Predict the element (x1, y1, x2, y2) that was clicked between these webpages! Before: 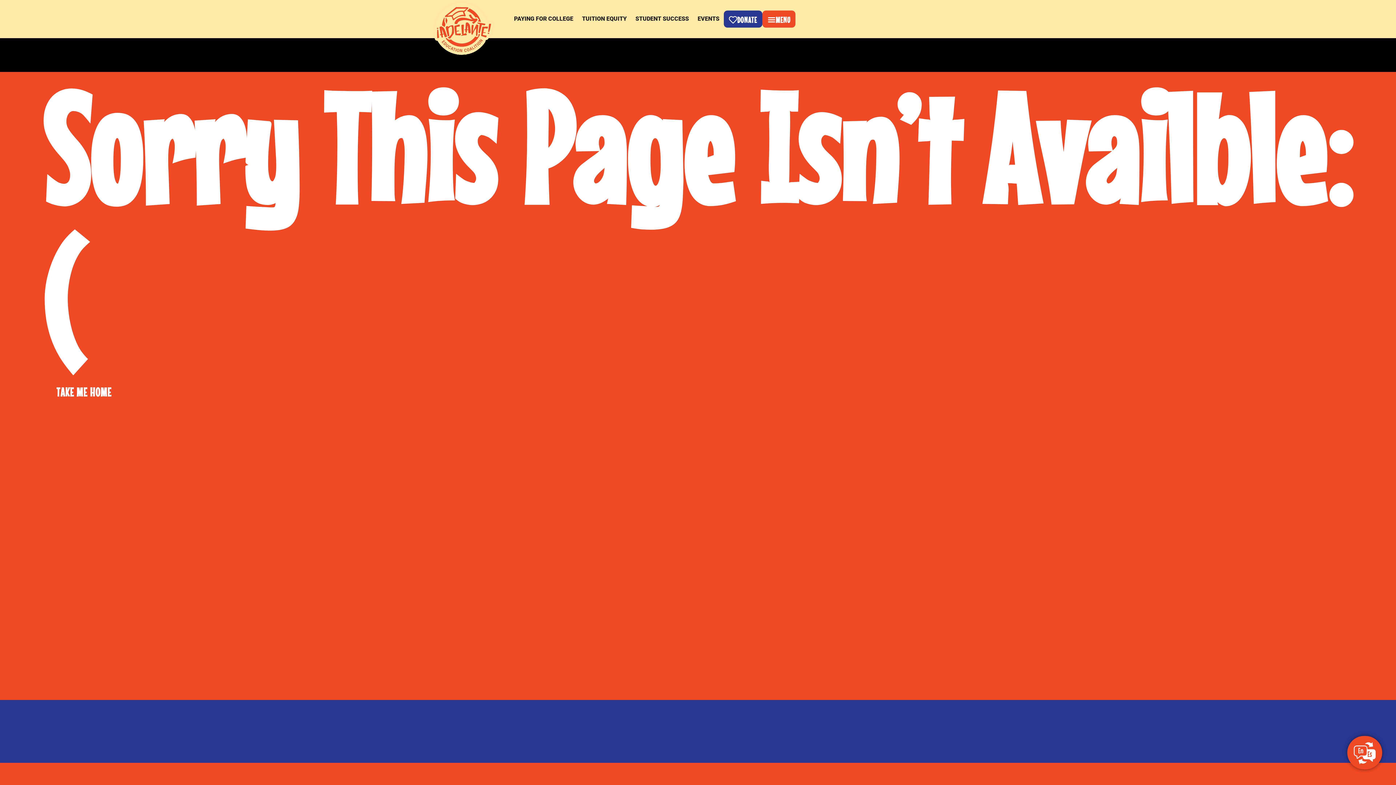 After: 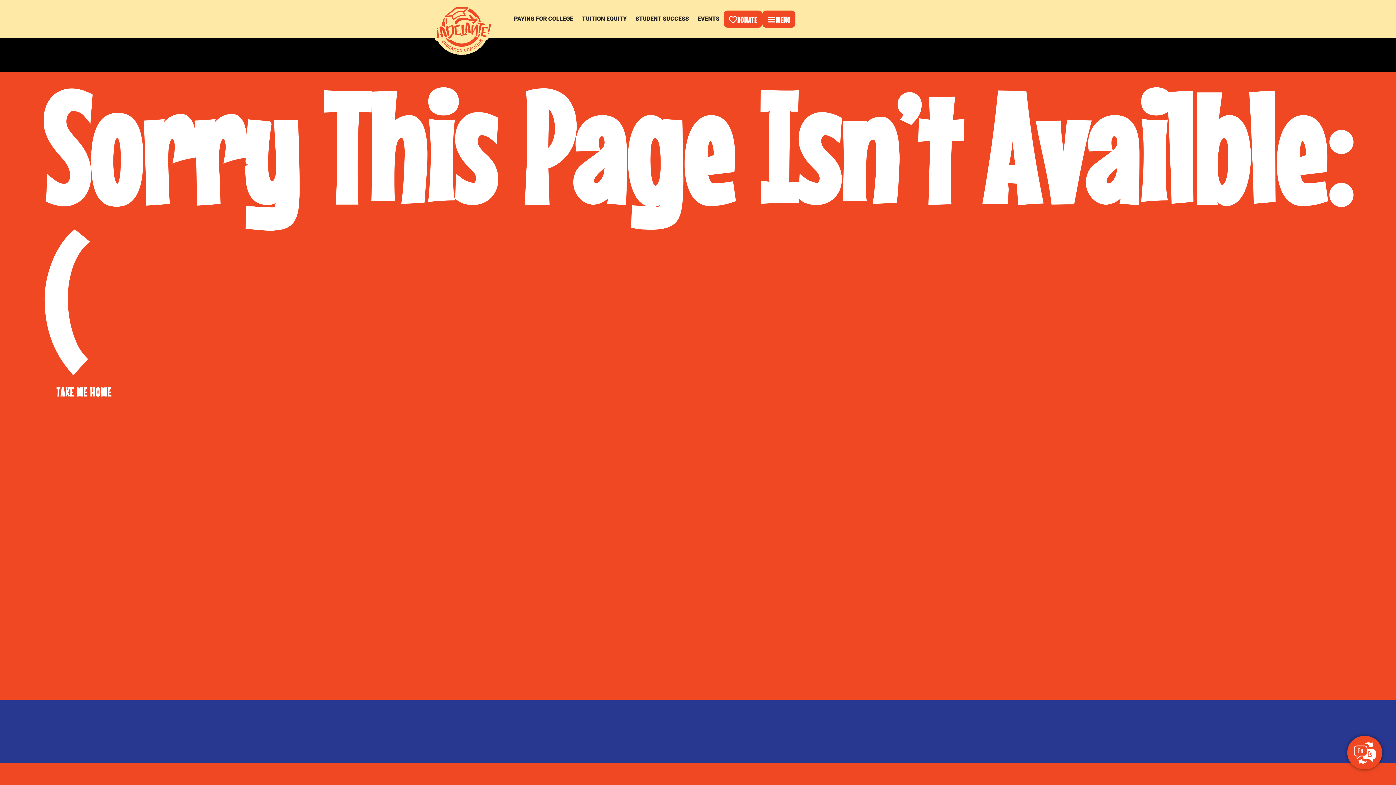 Action: label: DONATE bbox: (724, 10, 762, 27)